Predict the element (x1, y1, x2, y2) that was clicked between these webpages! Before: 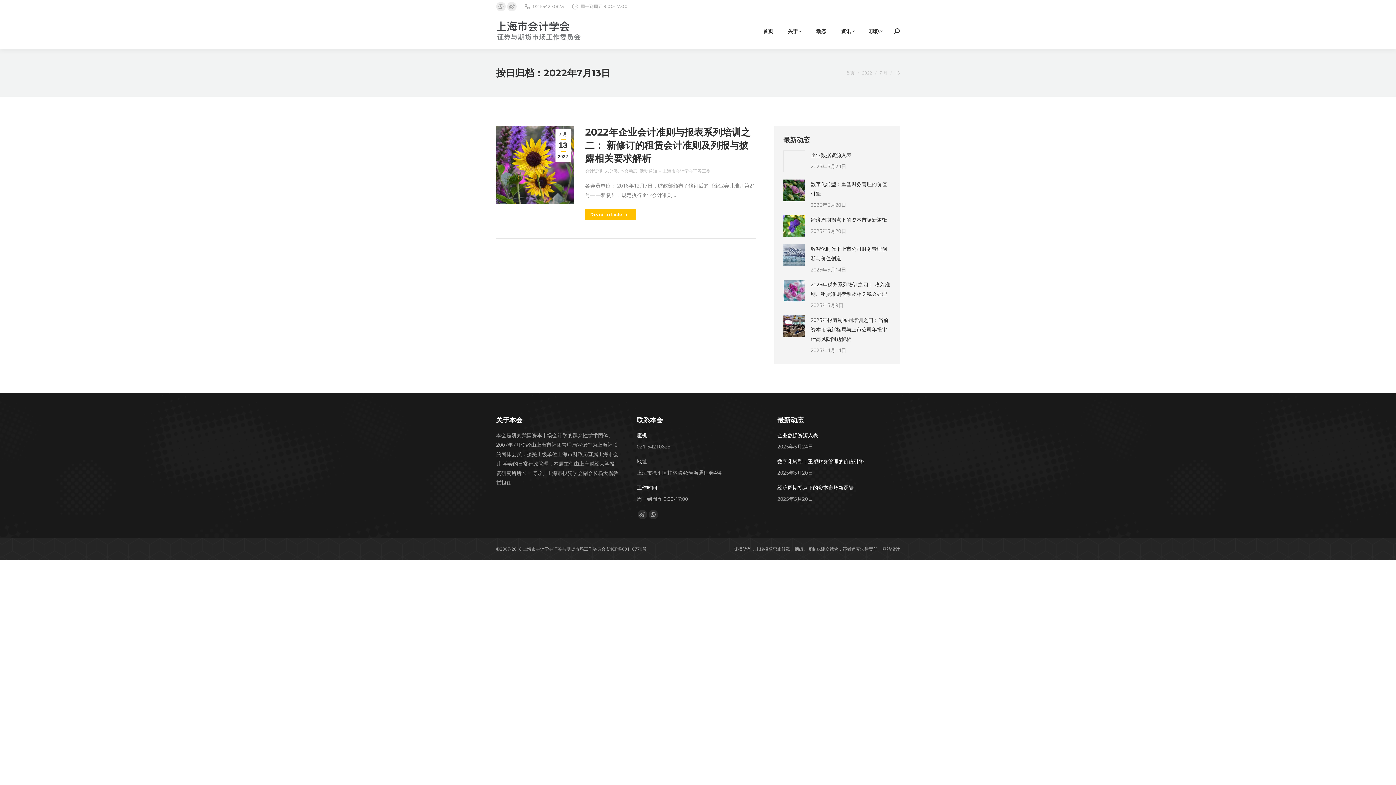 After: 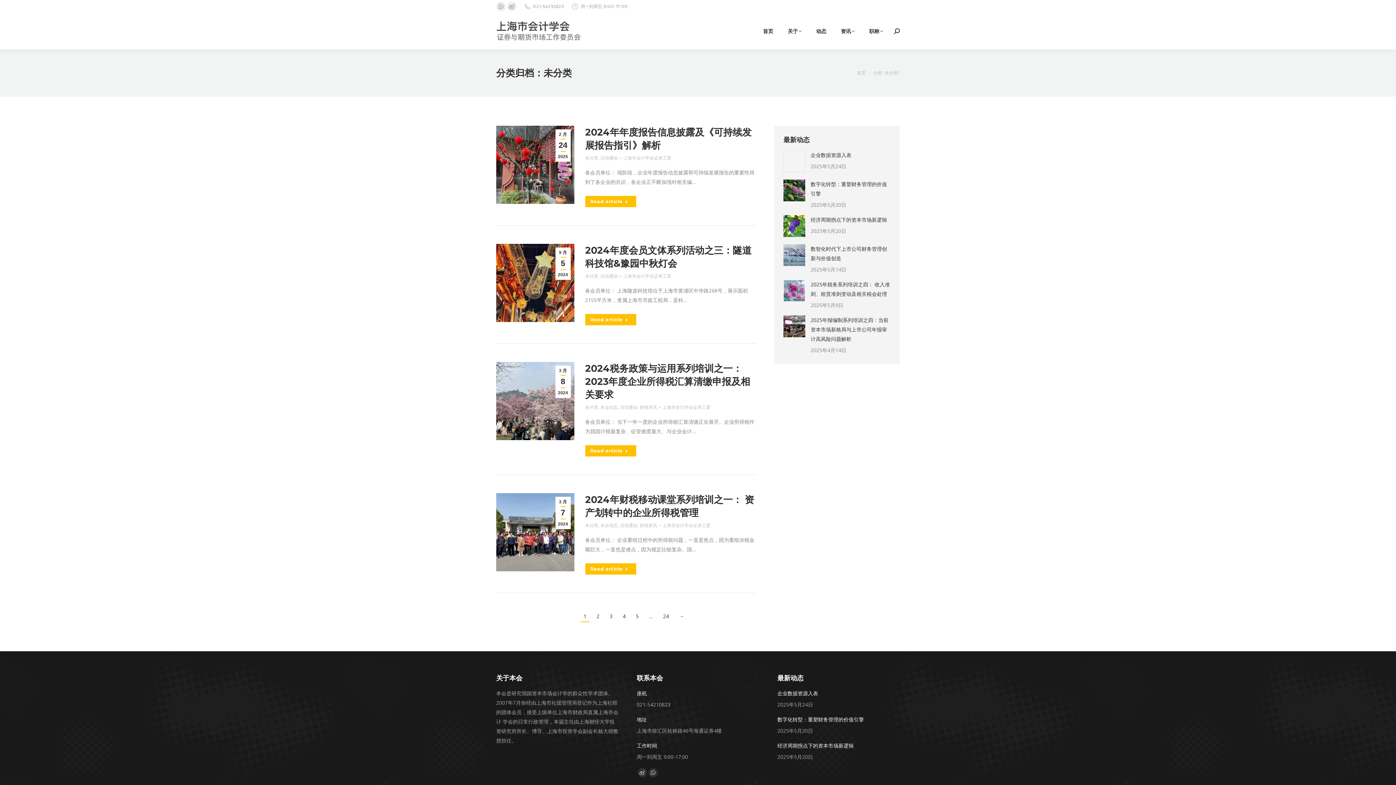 Action: label: 未分类 bbox: (604, 166, 618, 175)